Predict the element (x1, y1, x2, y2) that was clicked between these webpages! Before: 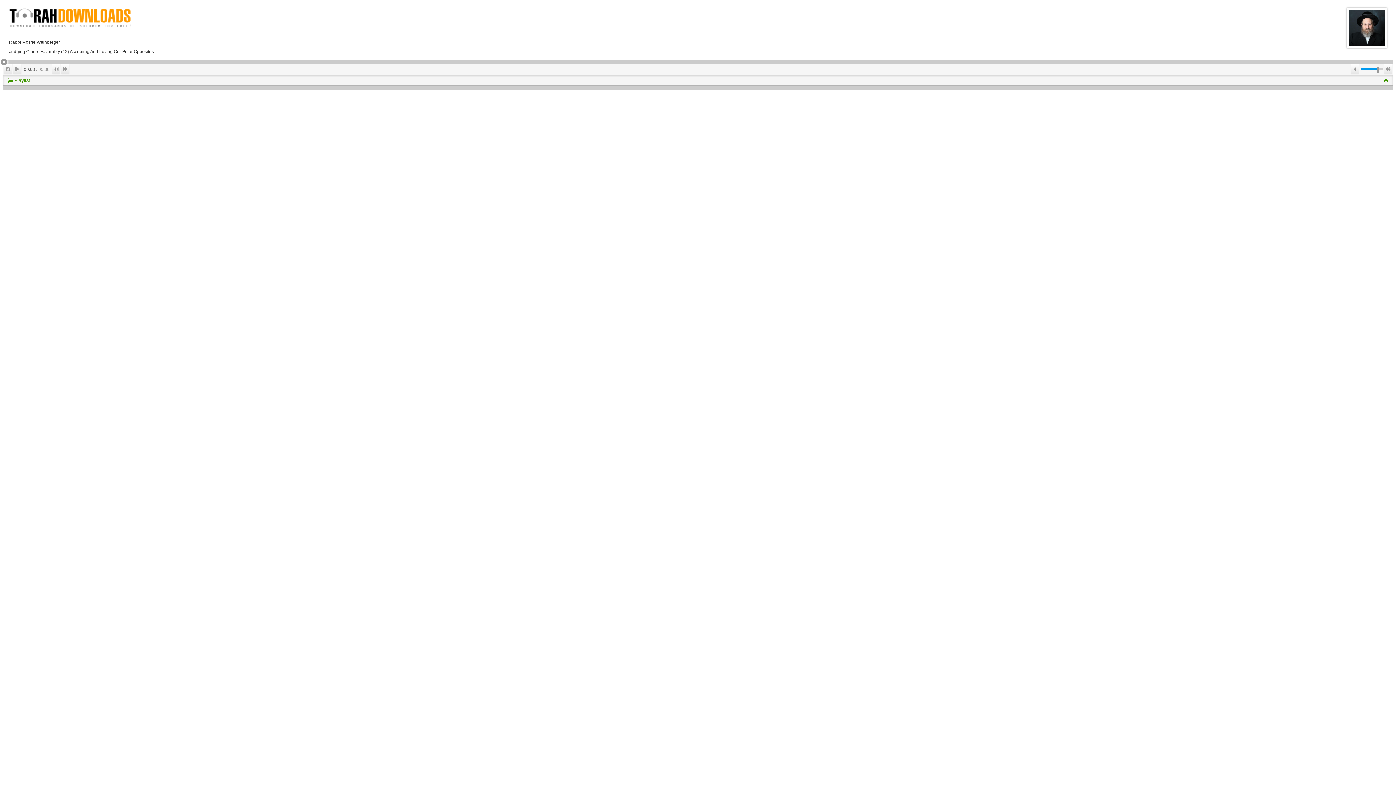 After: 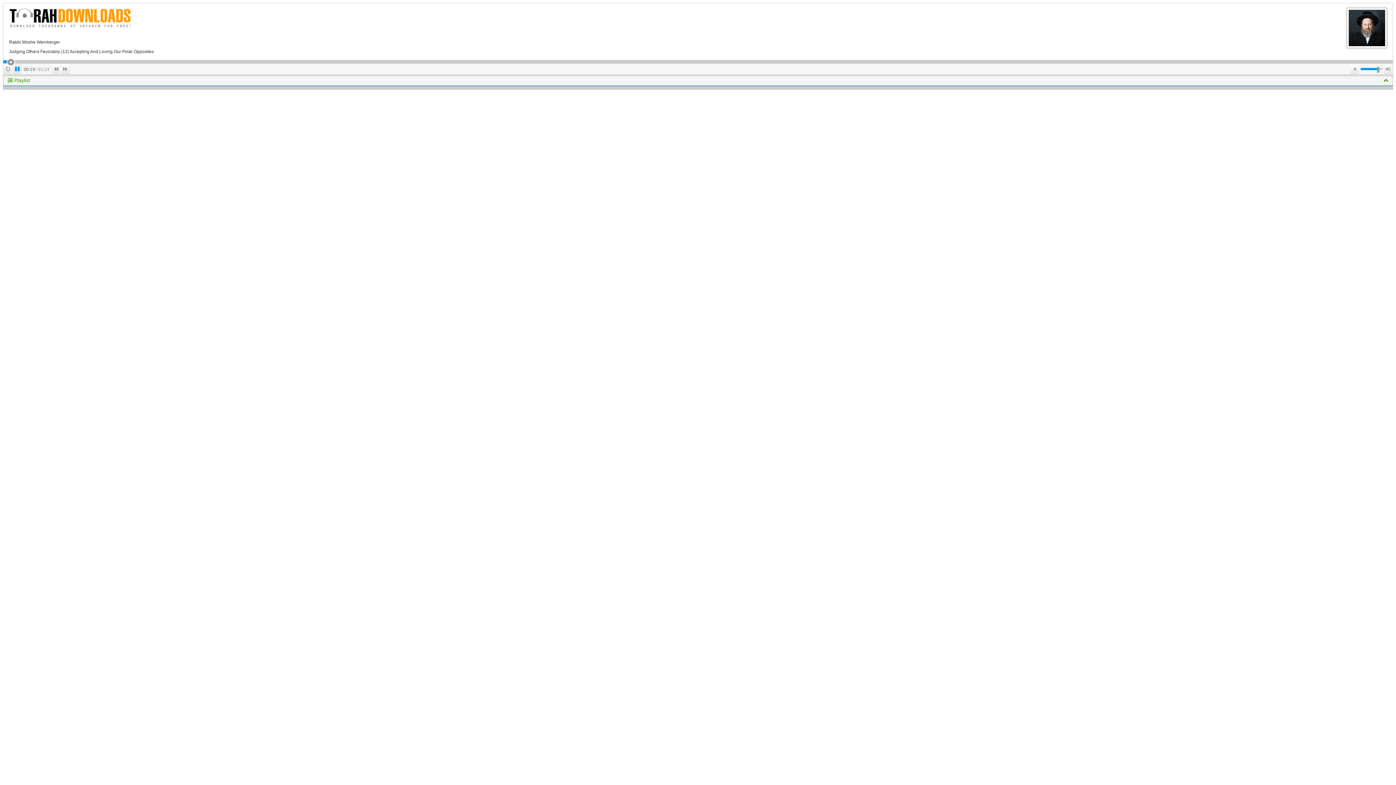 Action: bbox: (13, 64, 21, 73) label: Play